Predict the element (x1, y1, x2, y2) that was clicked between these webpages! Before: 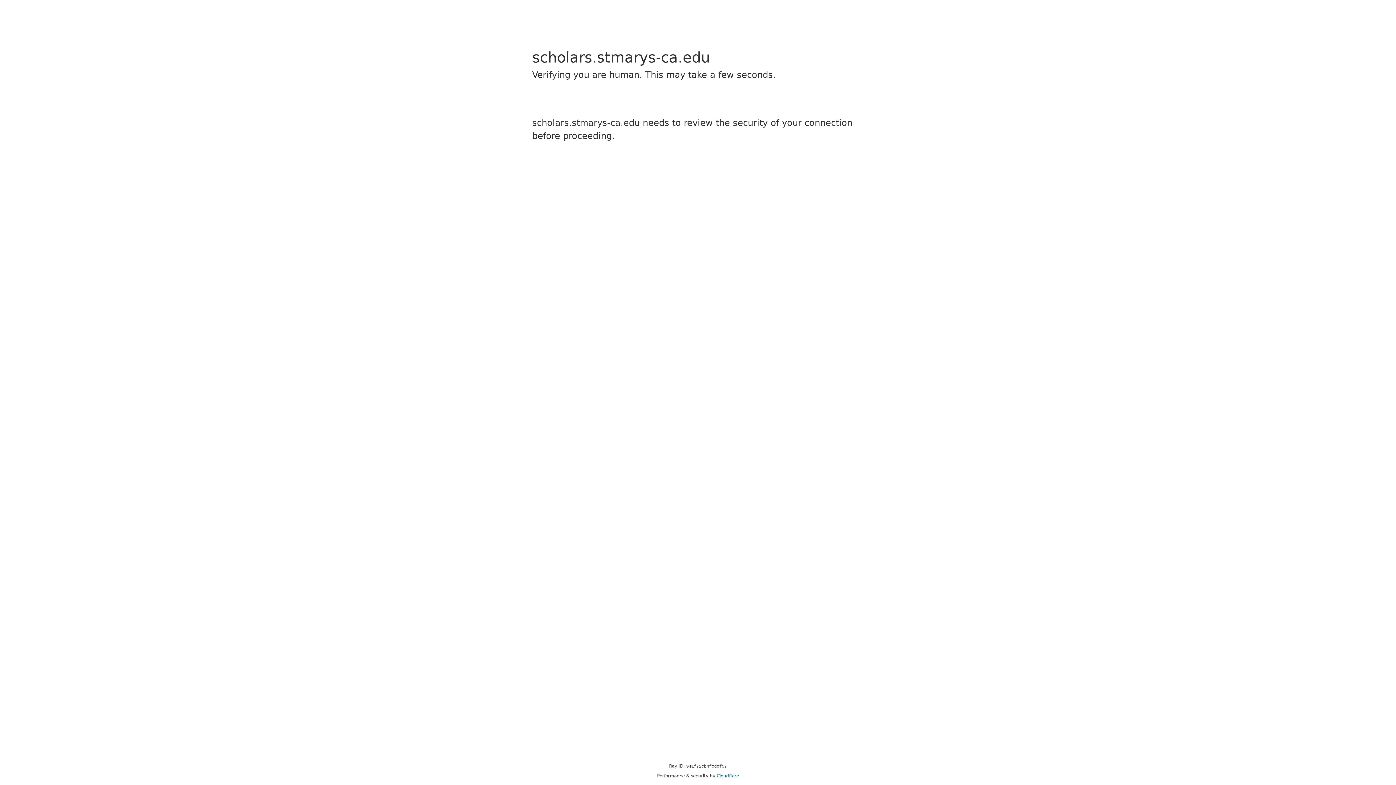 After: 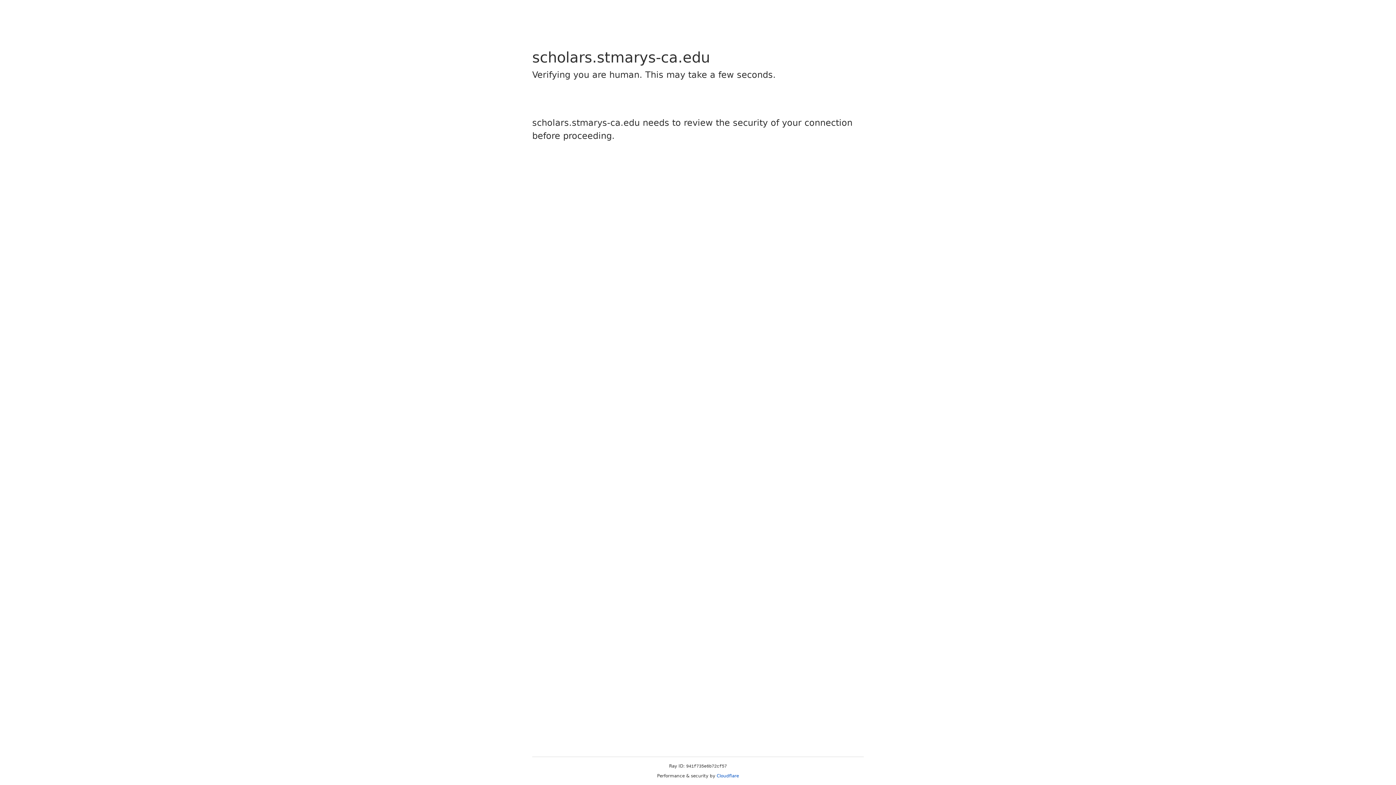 Action: bbox: (716, 773, 739, 778) label: Cloudflare